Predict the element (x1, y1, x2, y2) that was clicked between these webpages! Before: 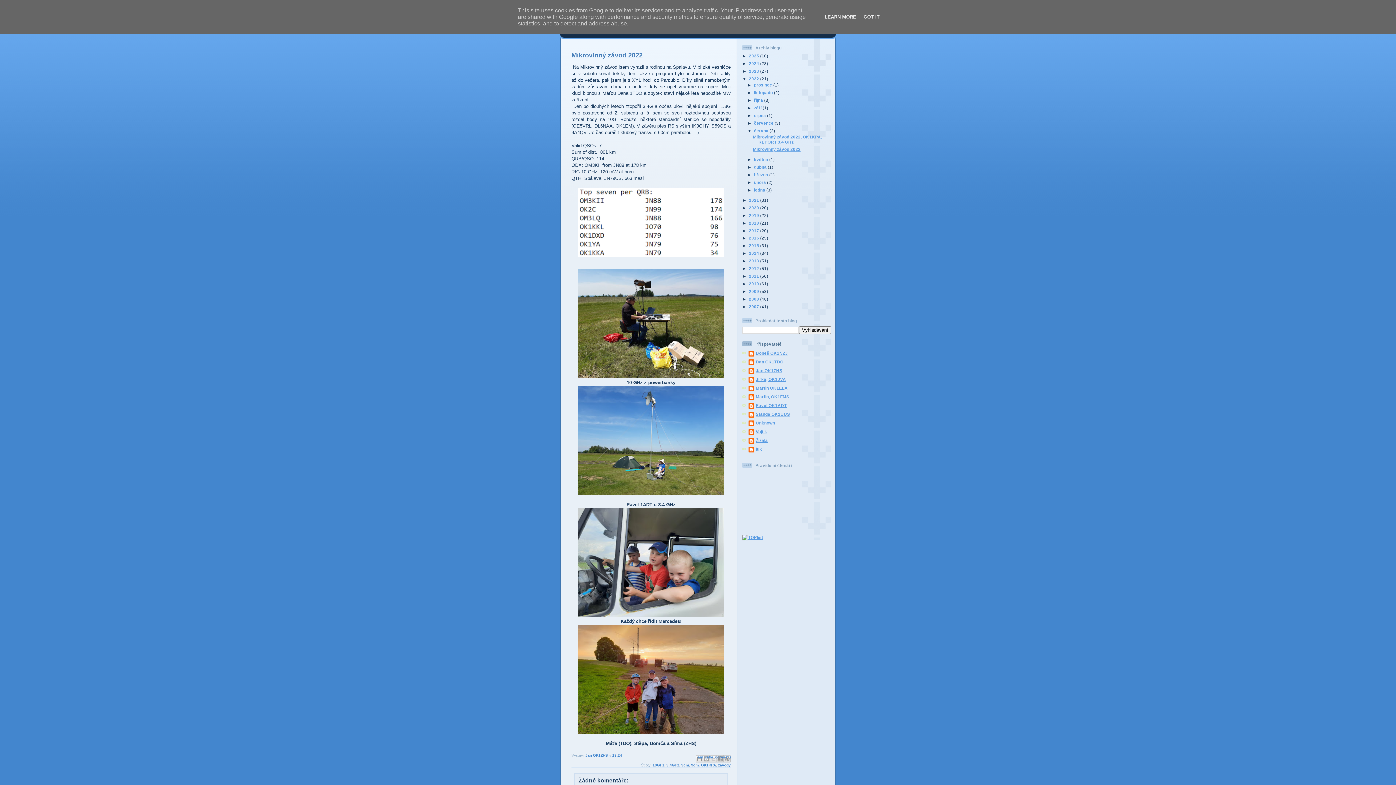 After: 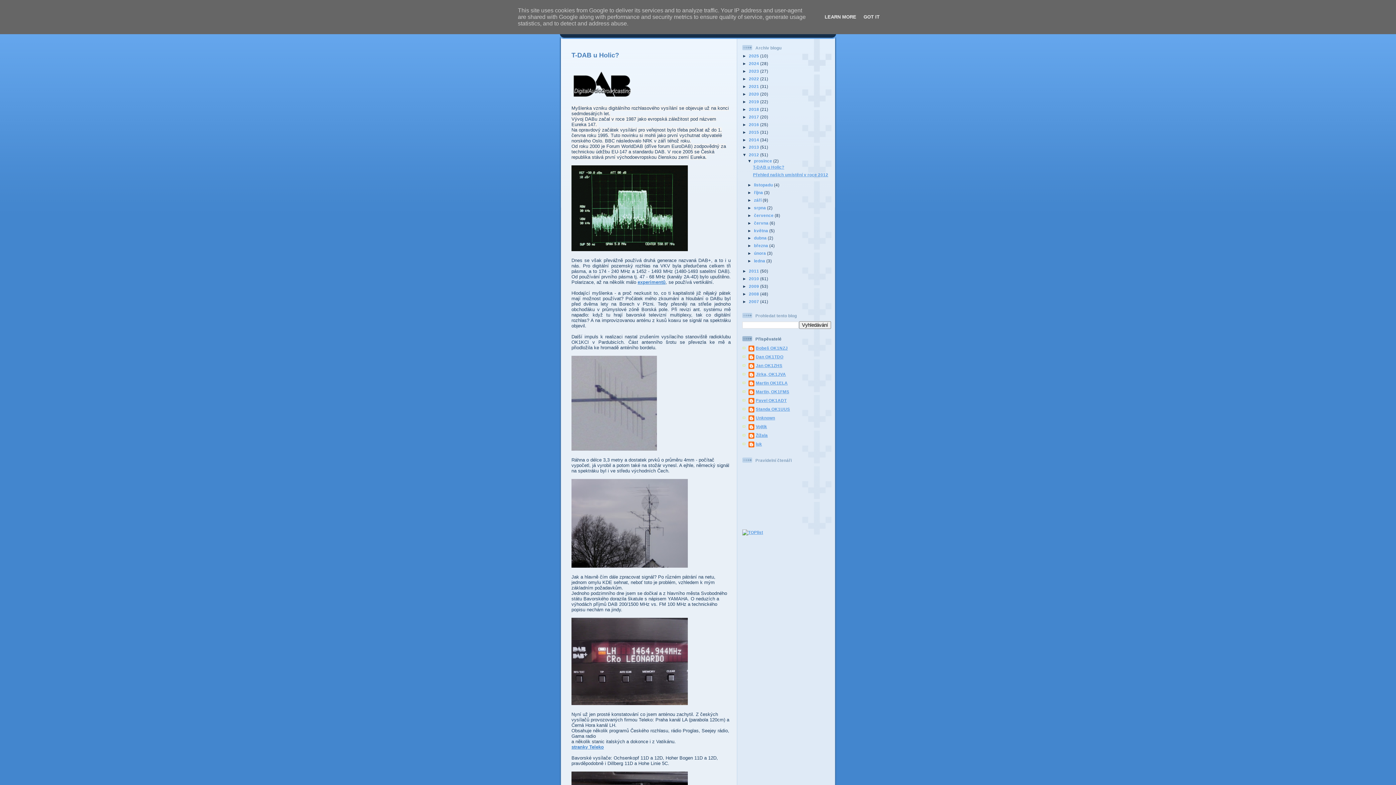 Action: label: 2012  bbox: (749, 266, 760, 270)